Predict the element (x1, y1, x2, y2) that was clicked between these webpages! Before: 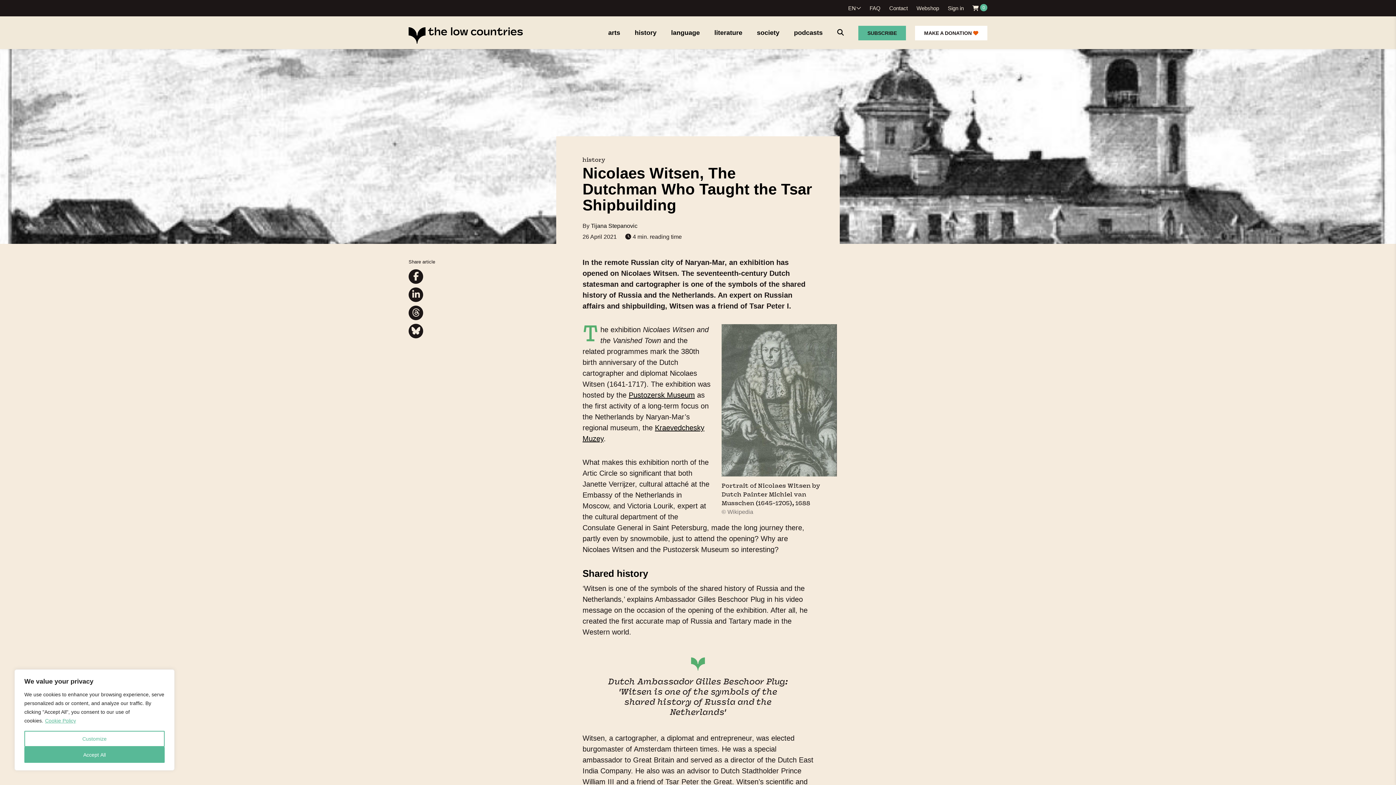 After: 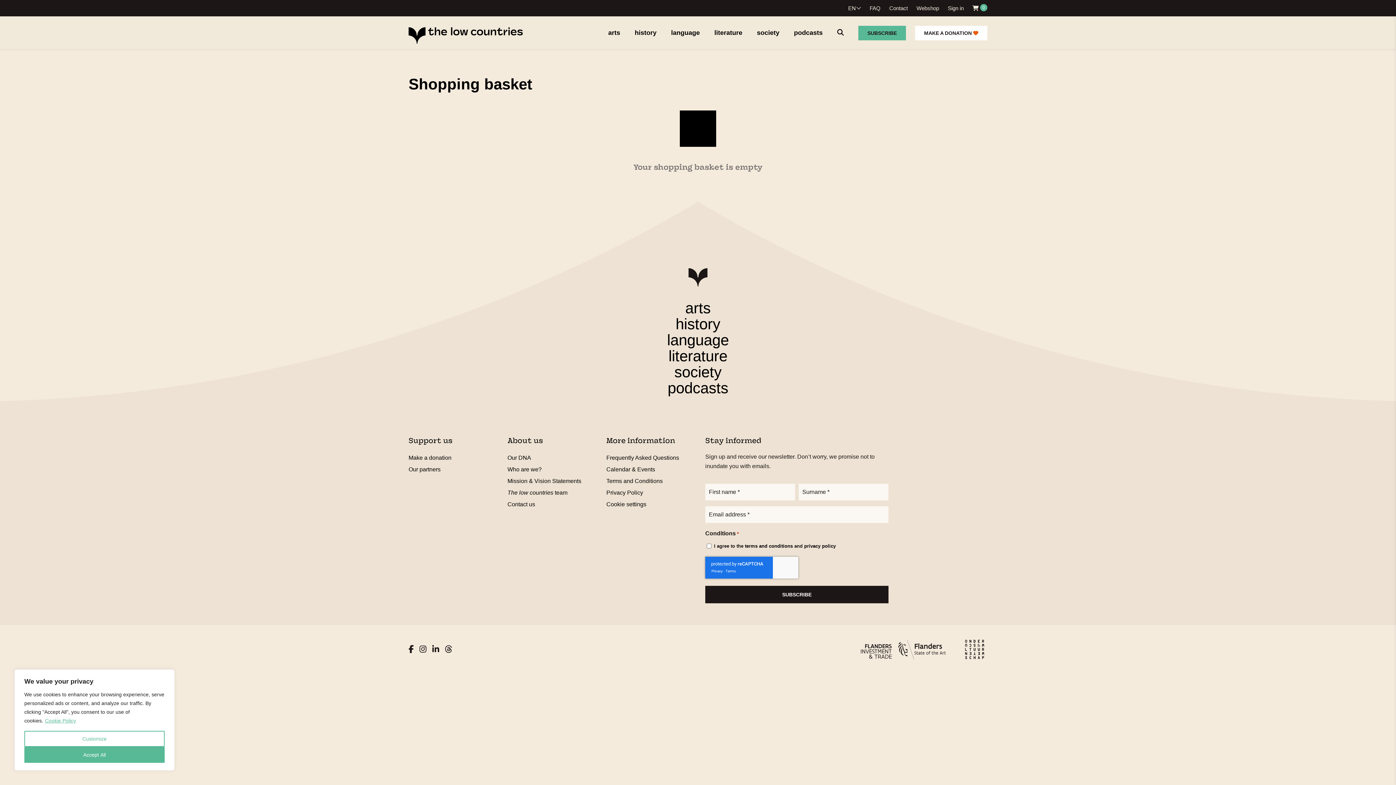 Action: label:  0 bbox: (972, 5, 987, 11)